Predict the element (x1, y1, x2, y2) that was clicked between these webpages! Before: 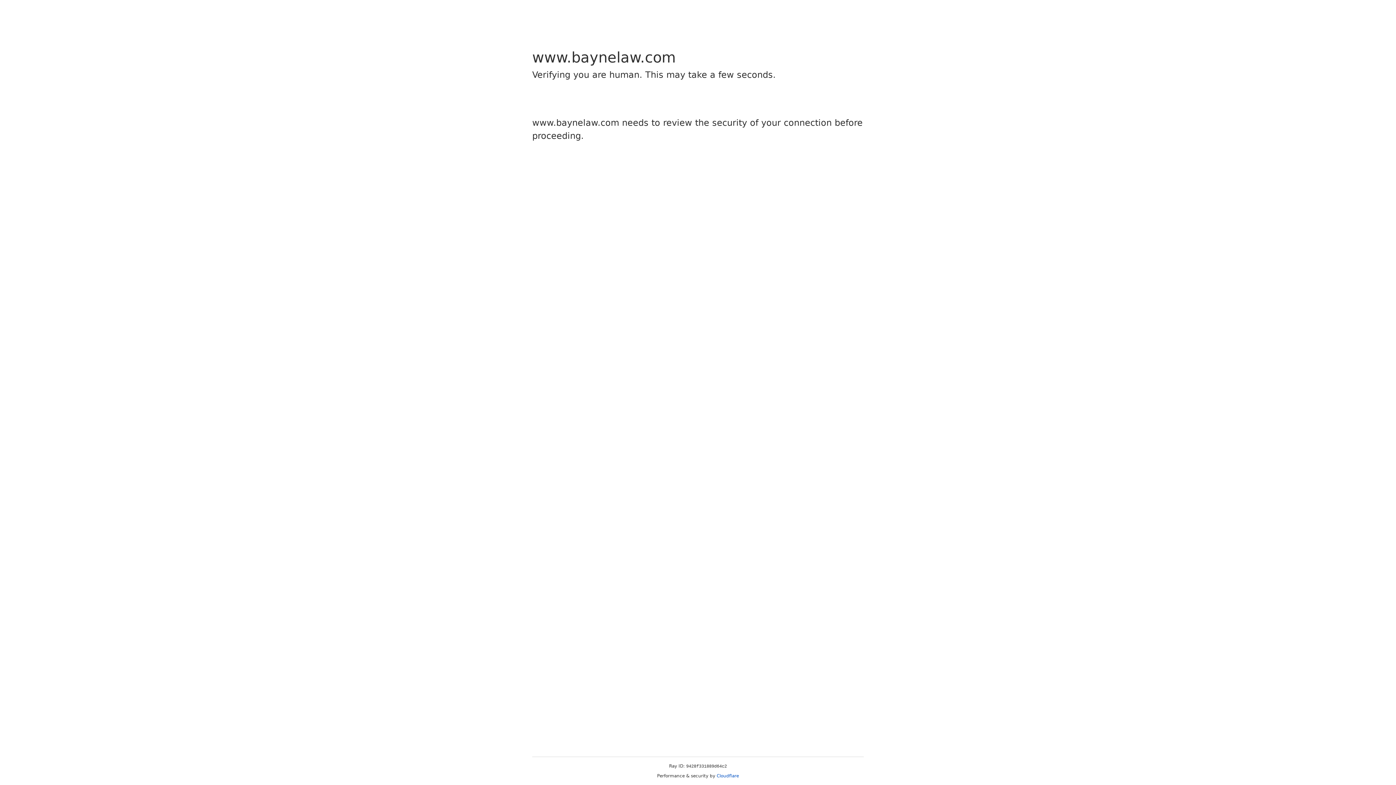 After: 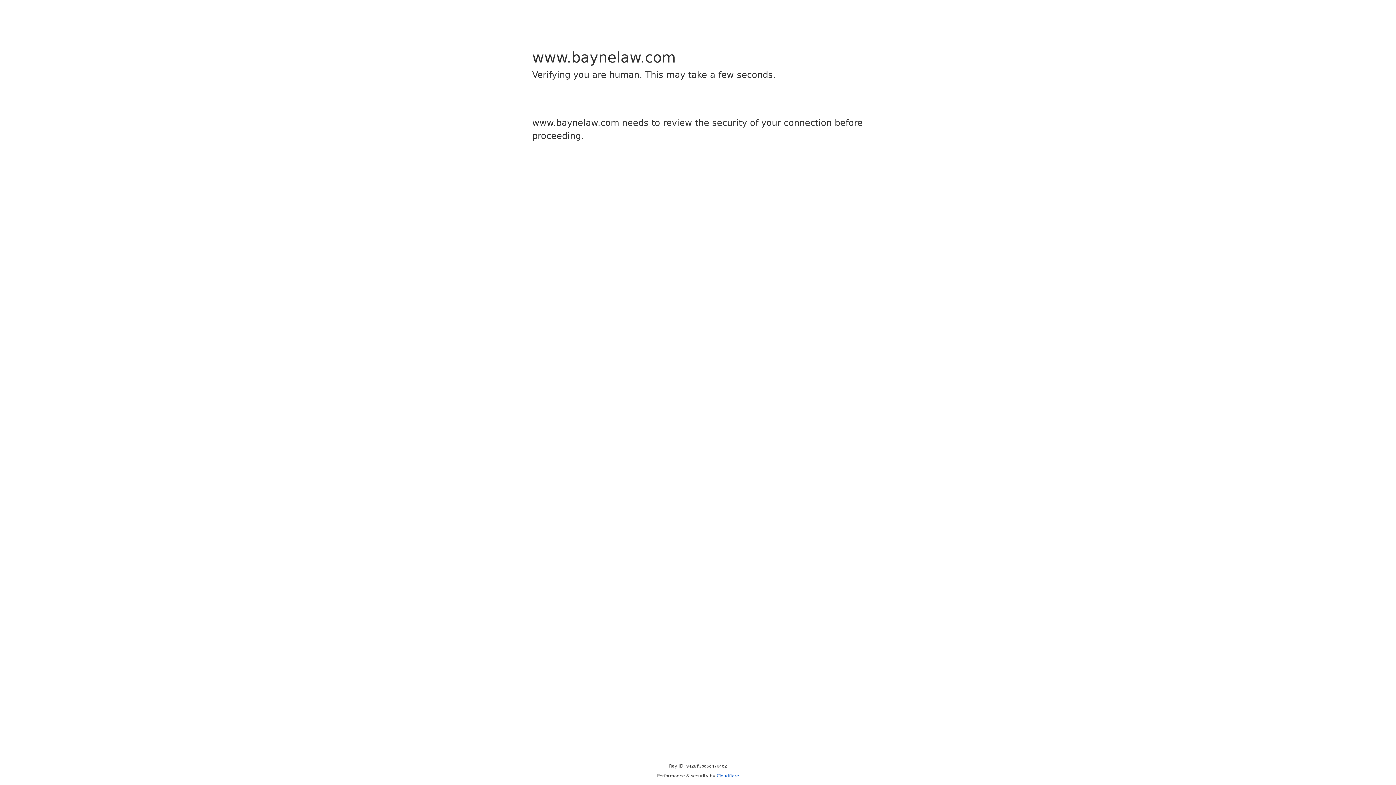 Action: bbox: (716, 773, 739, 778) label: Cloudflare